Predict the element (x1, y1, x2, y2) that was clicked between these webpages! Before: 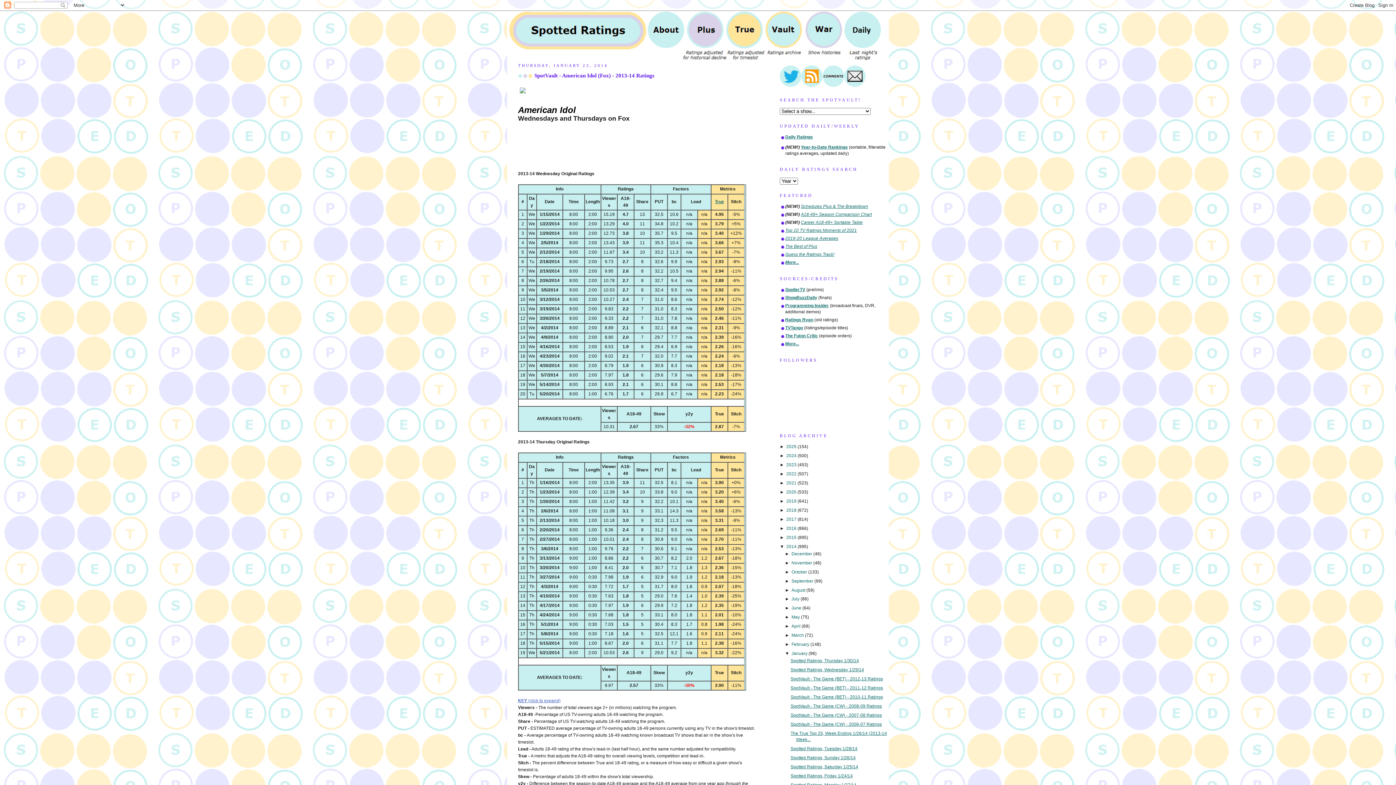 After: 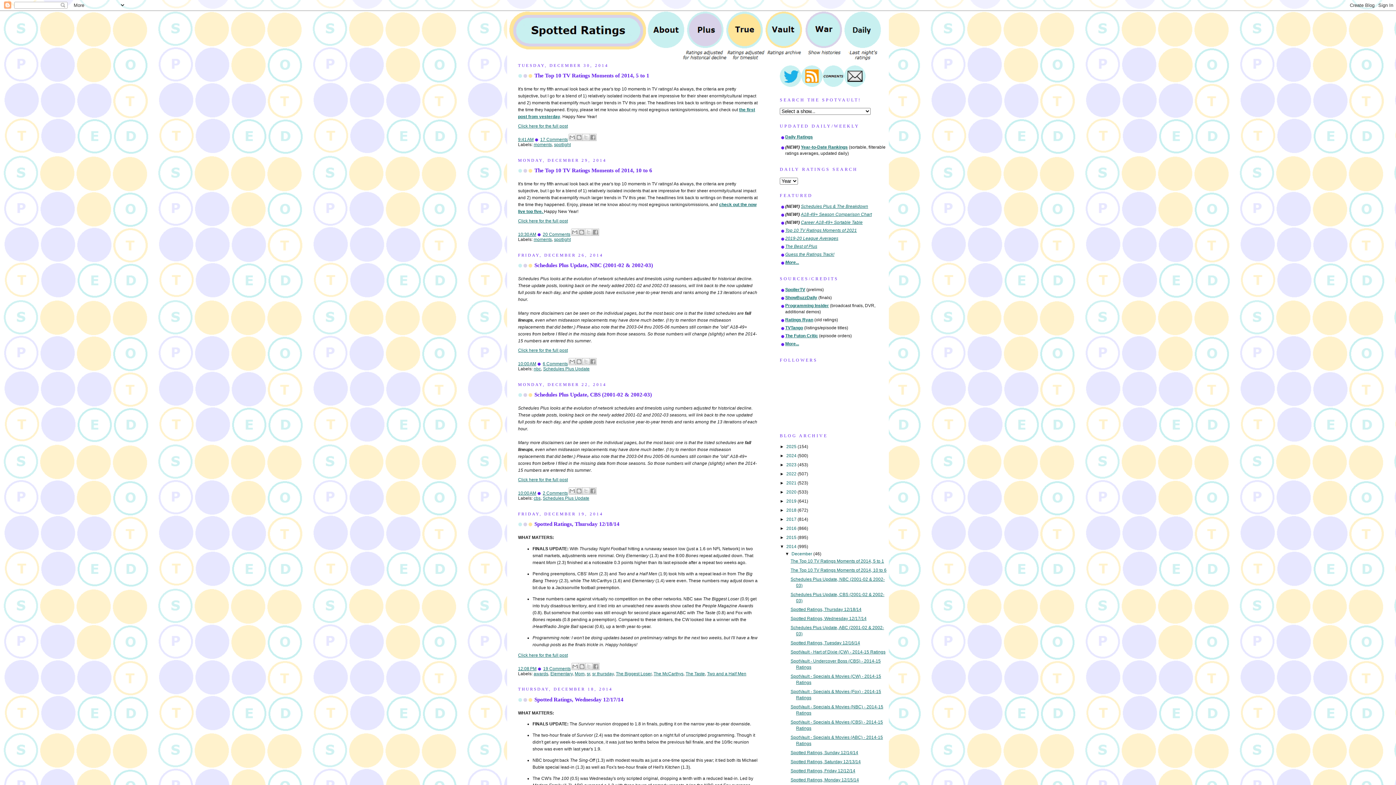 Action: bbox: (786, 544, 797, 549) label: 2014 